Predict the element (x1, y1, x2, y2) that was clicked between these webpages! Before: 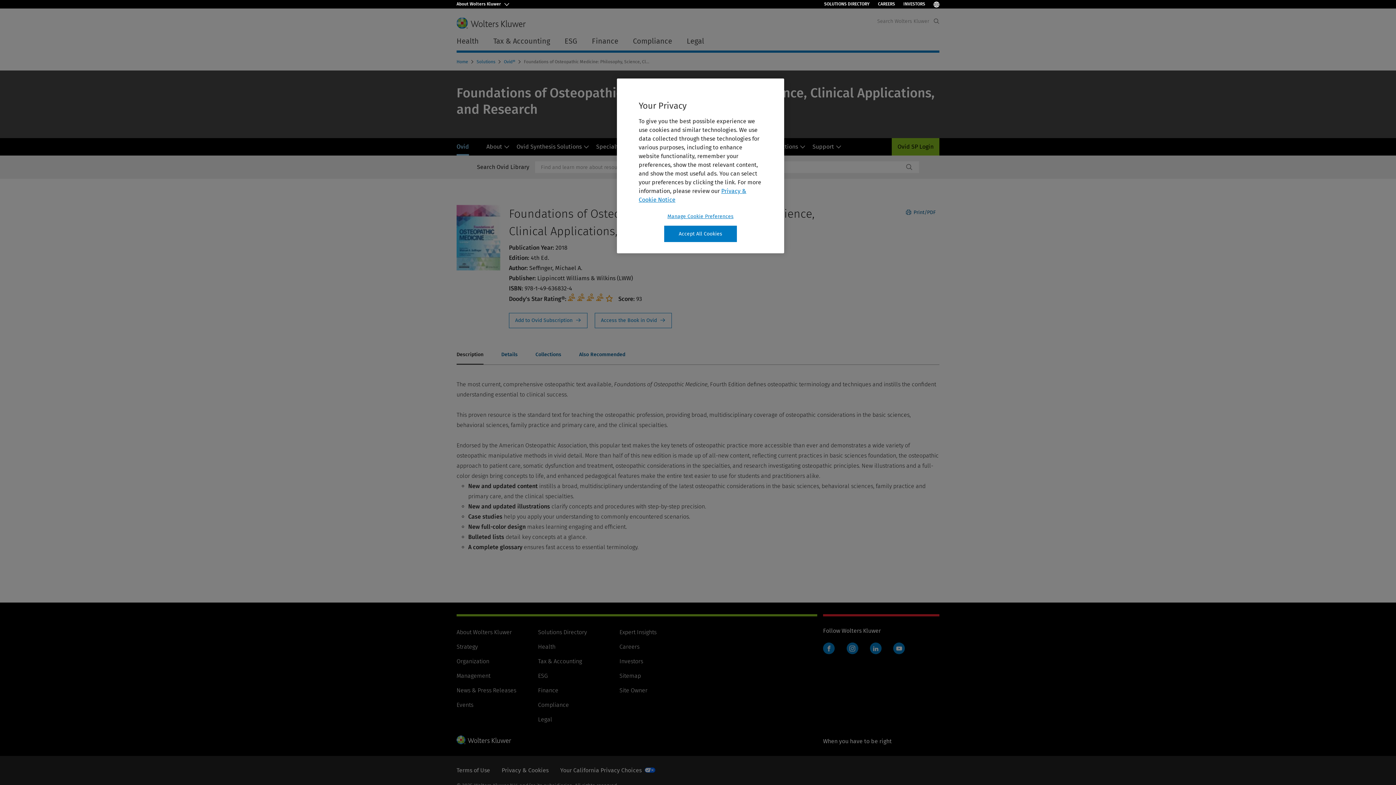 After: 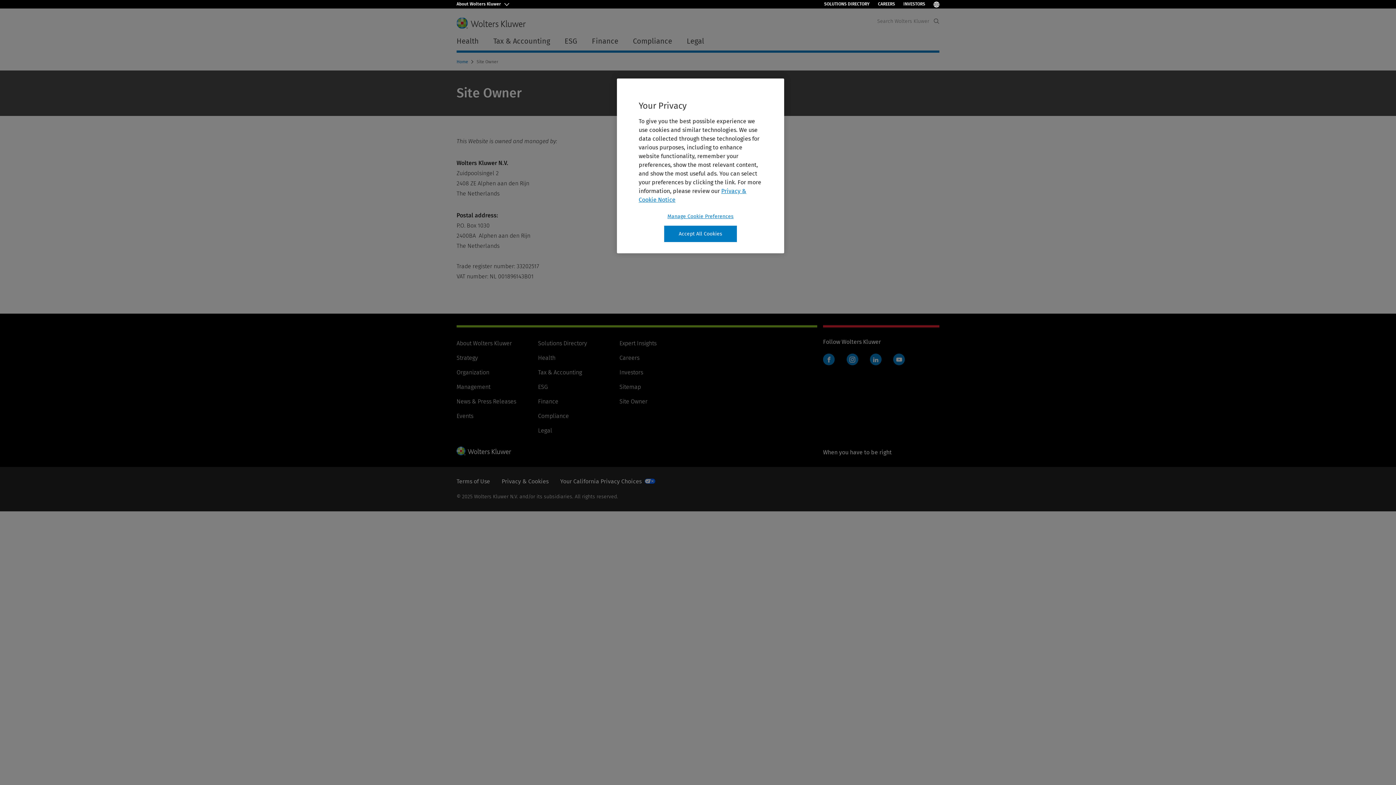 Action: label: Site Owner bbox: (619, 490, 647, 497)